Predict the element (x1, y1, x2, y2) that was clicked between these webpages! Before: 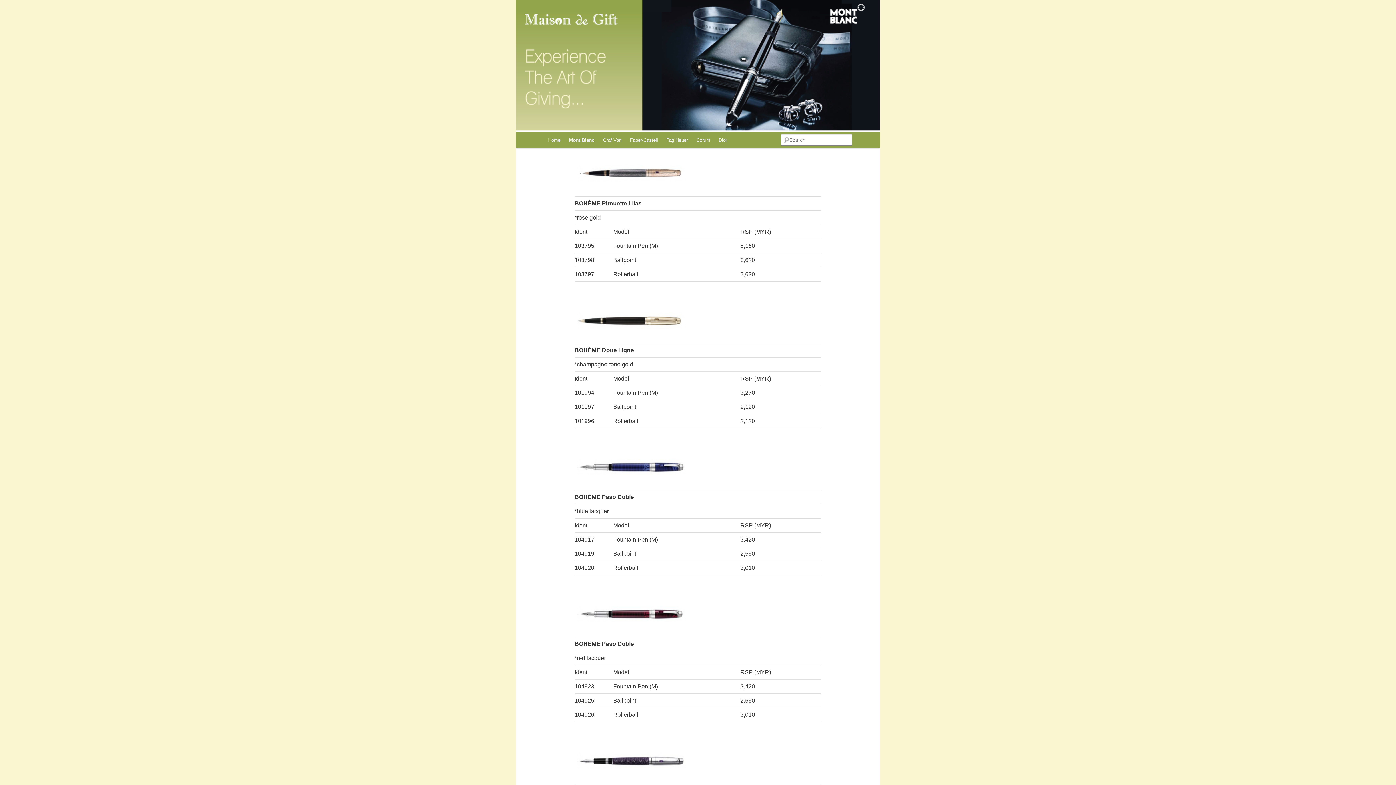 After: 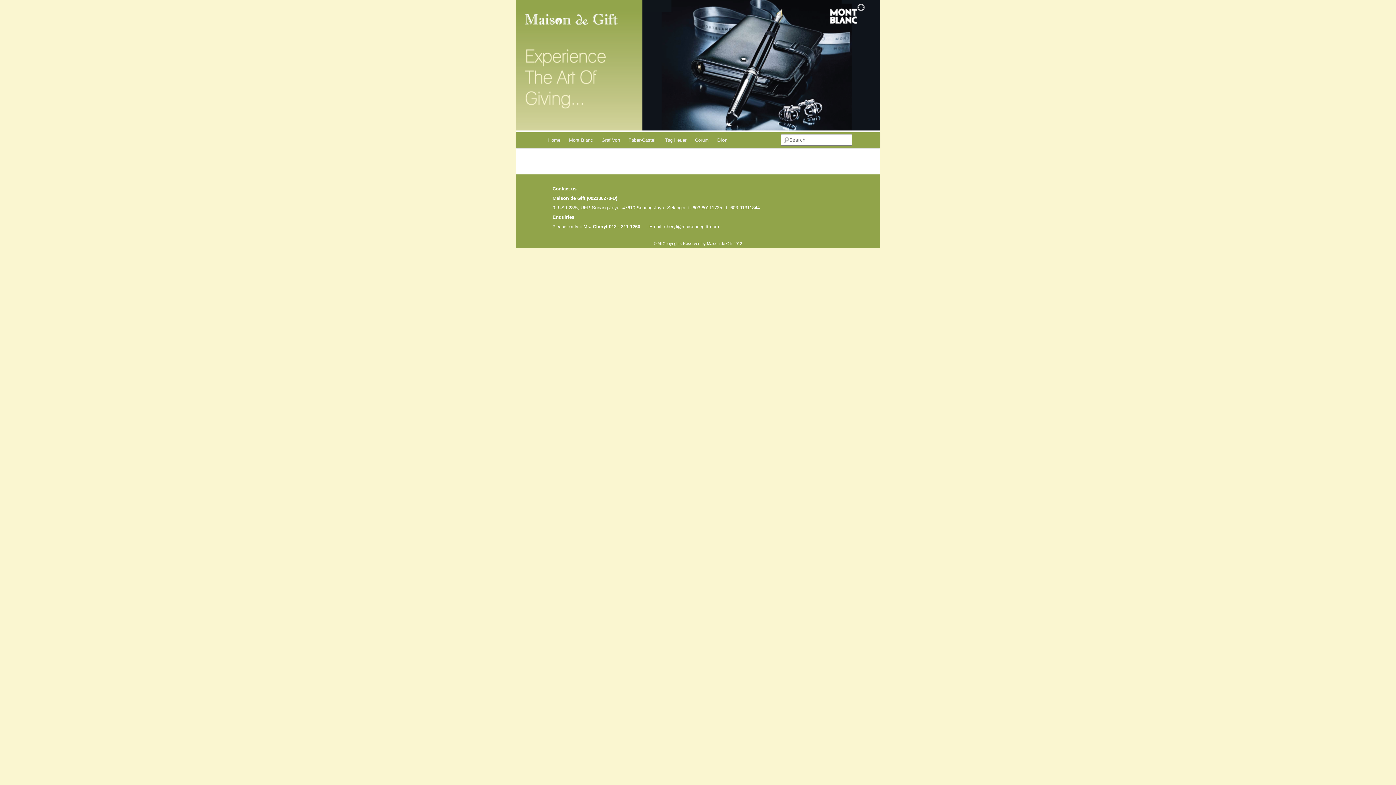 Action: bbox: (714, 132, 731, 148) label: Dior